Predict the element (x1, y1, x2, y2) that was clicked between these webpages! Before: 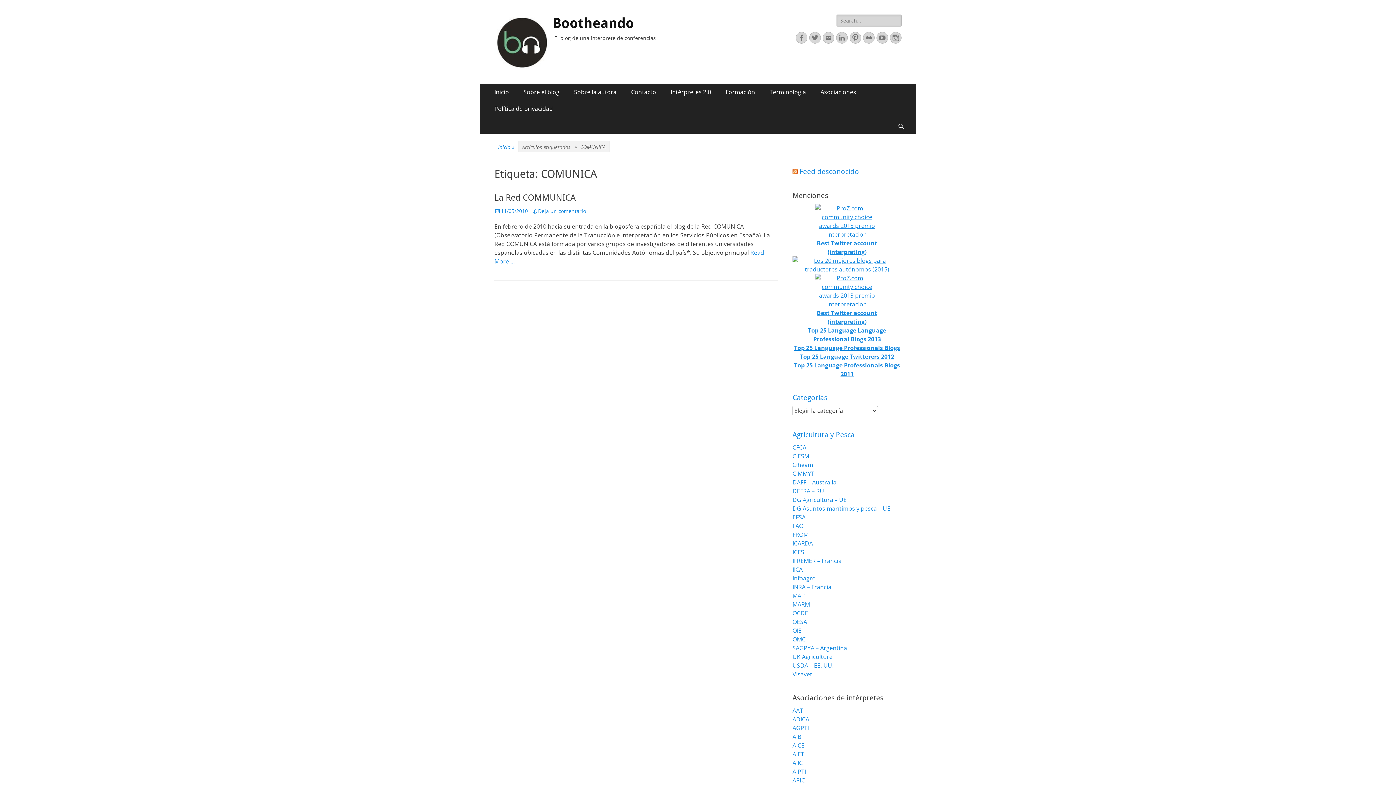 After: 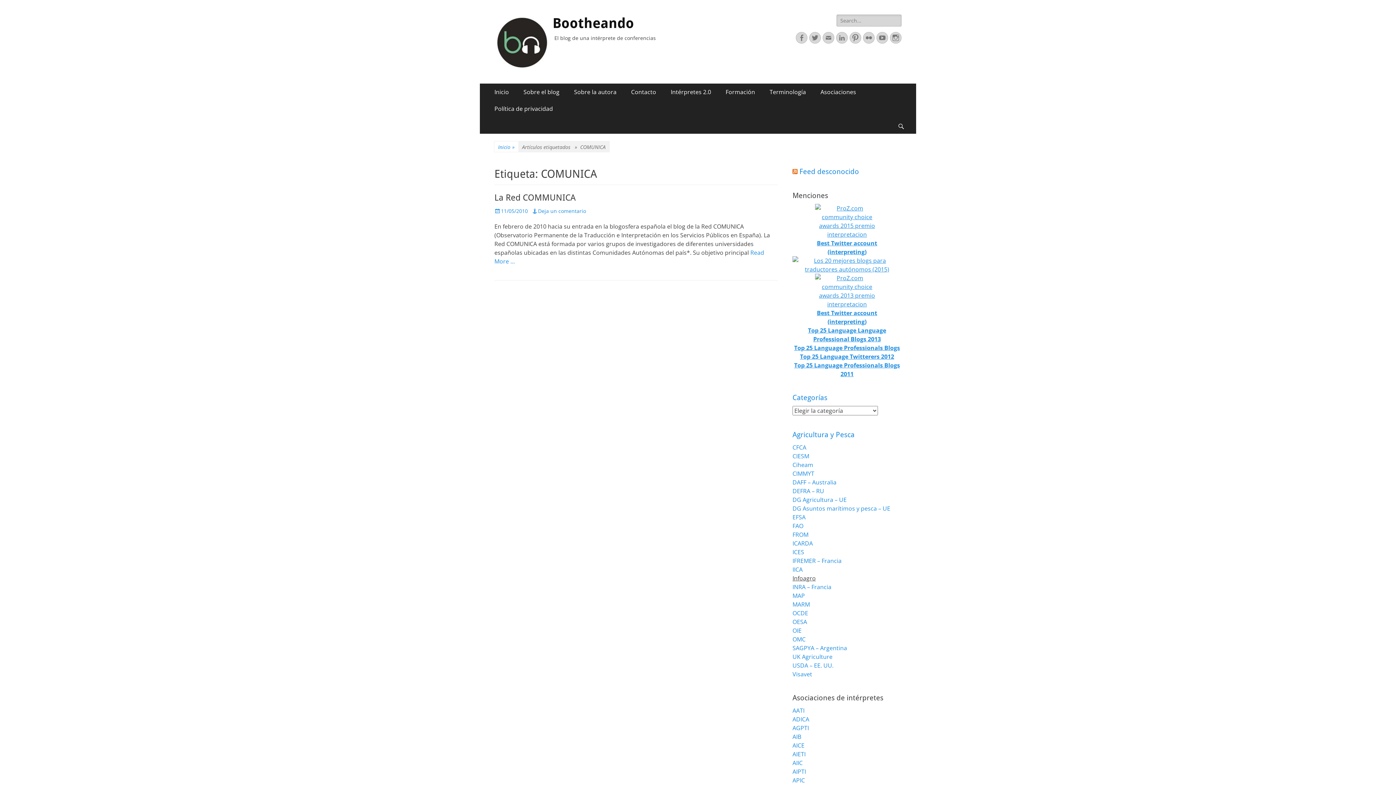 Action: bbox: (792, 574, 816, 582) label: Infoagro